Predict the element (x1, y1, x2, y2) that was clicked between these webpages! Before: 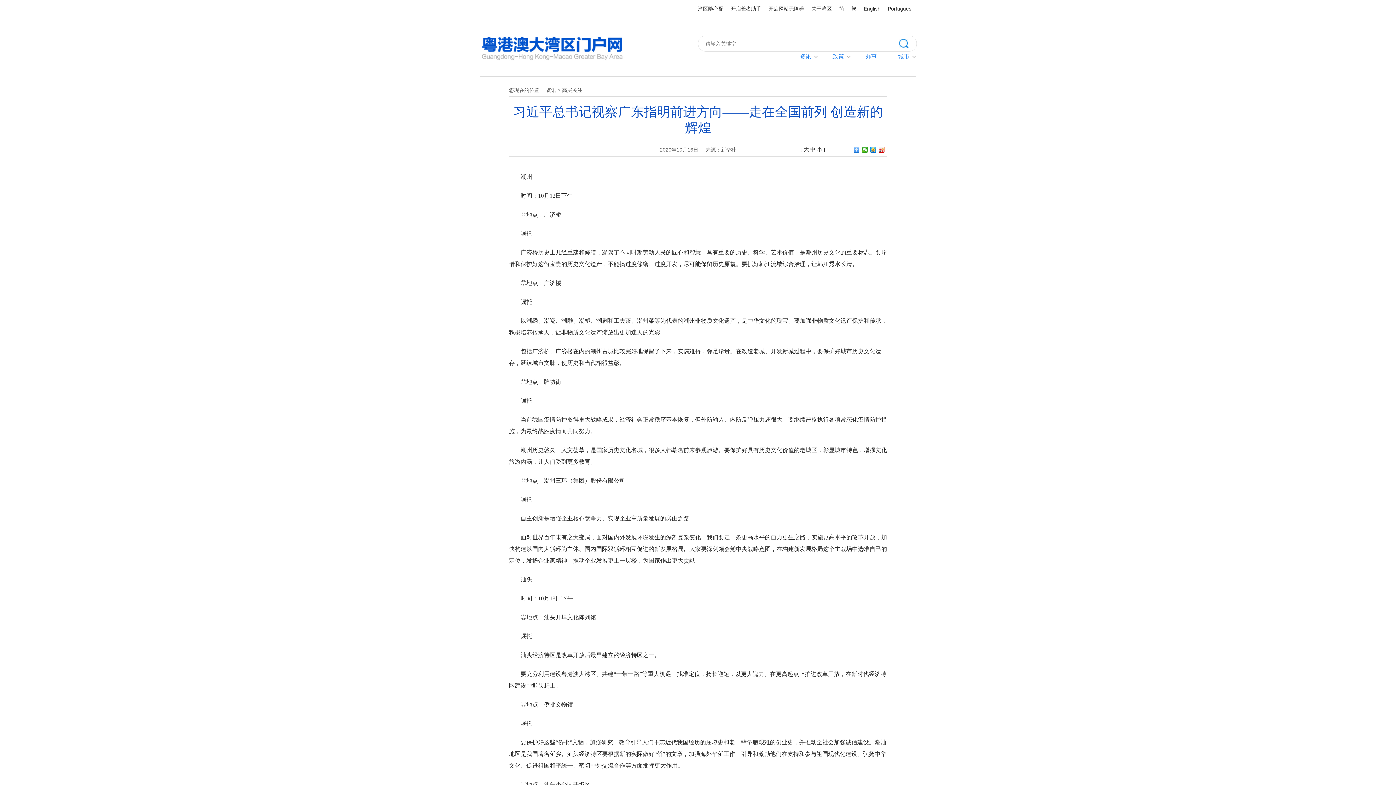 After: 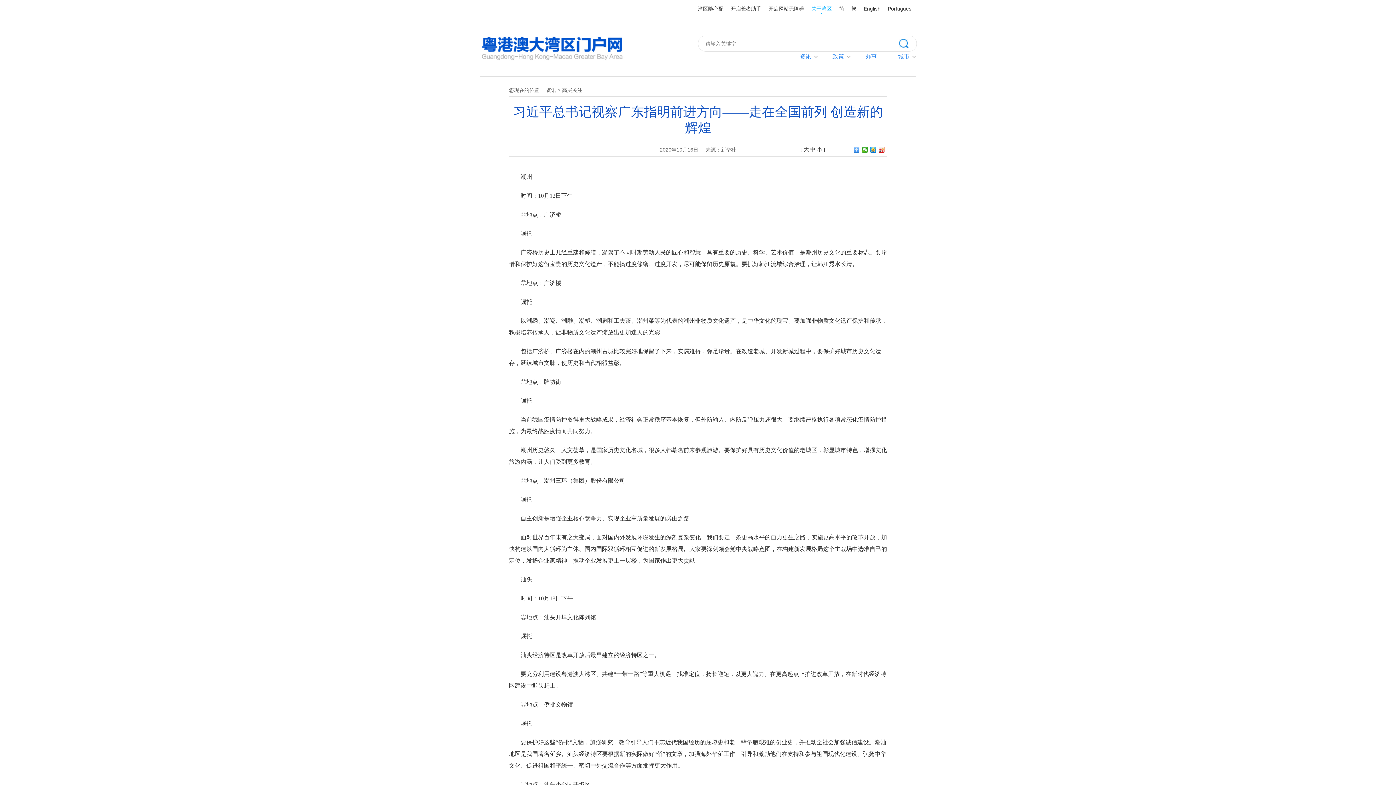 Action: bbox: (811, 0, 832, 17) label: 关于湾区